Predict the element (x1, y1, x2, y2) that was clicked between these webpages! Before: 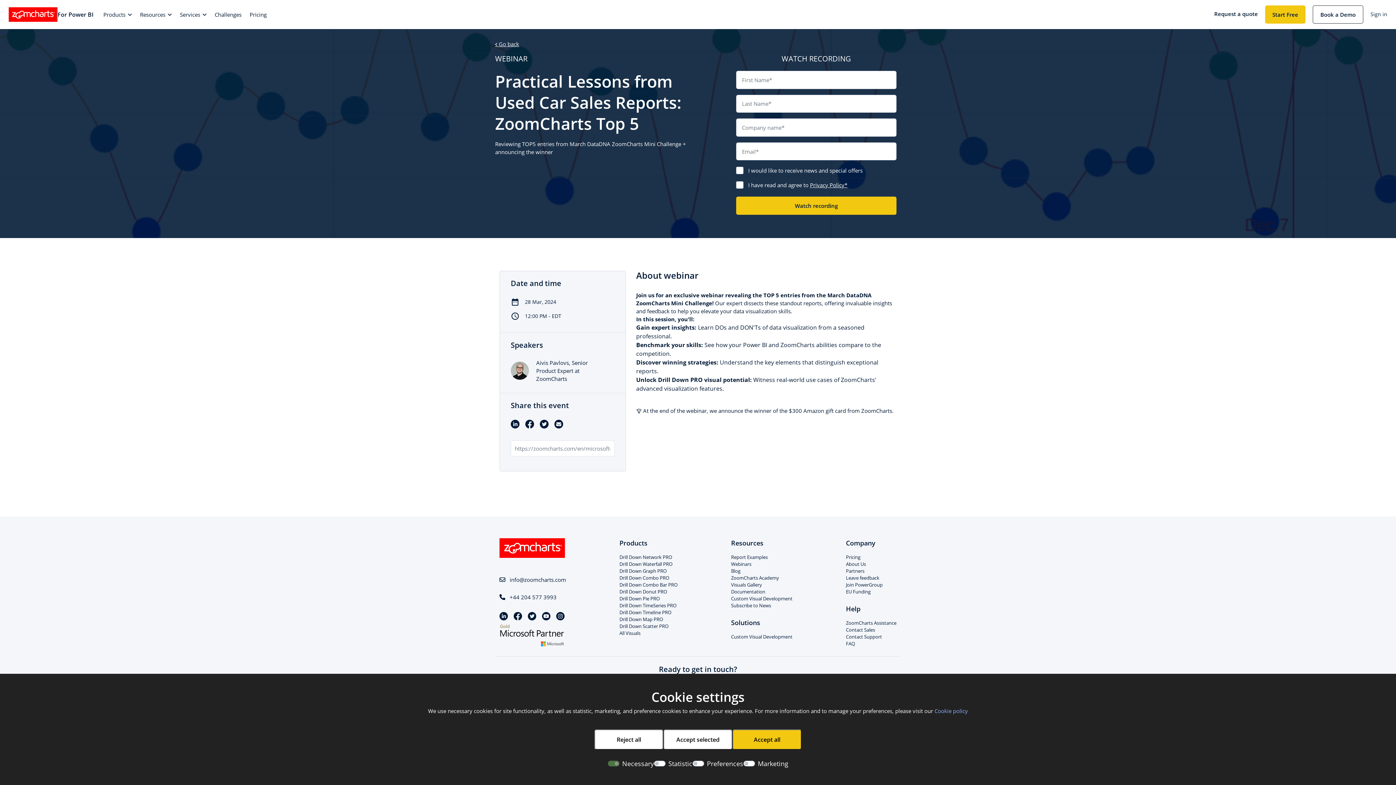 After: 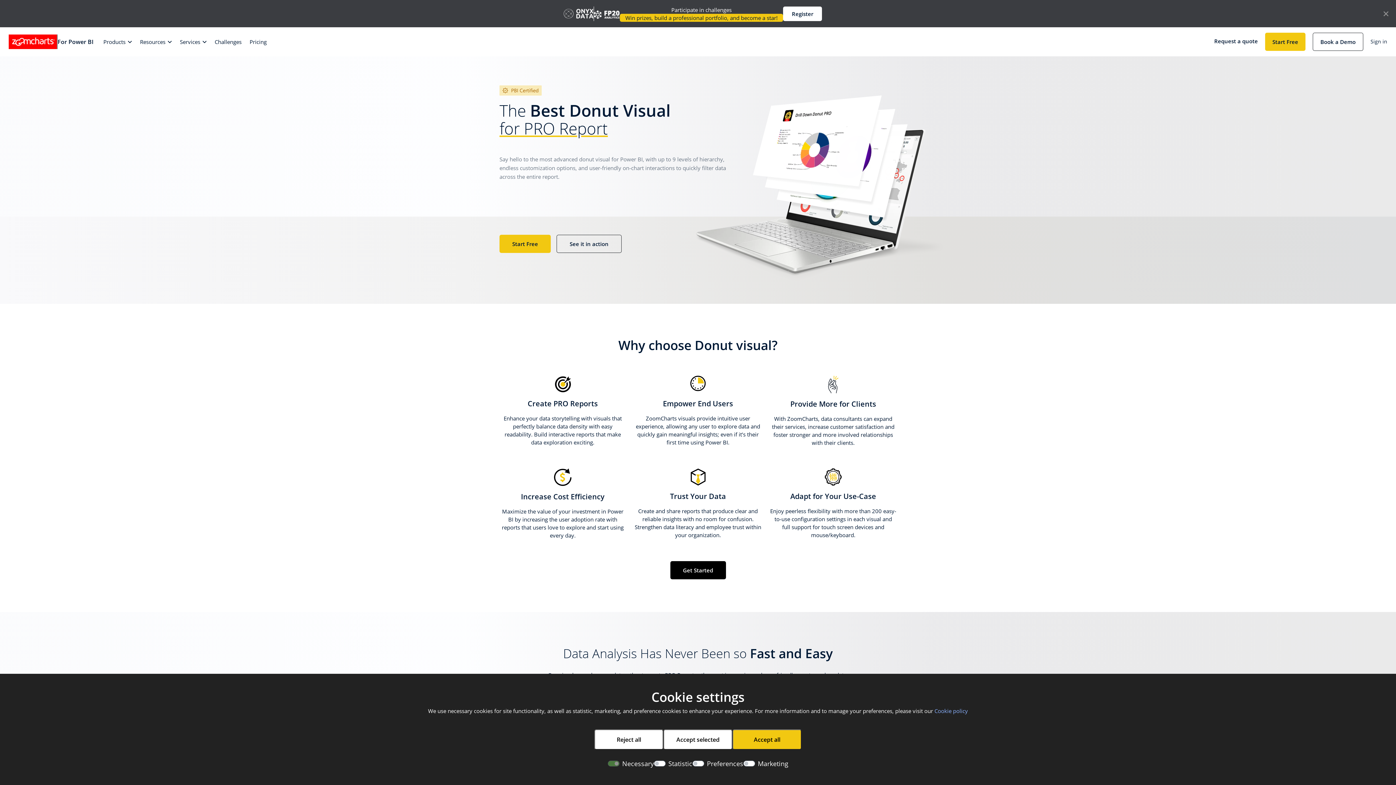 Action: label: Drill Down Donut PRO bbox: (619, 588, 677, 595)